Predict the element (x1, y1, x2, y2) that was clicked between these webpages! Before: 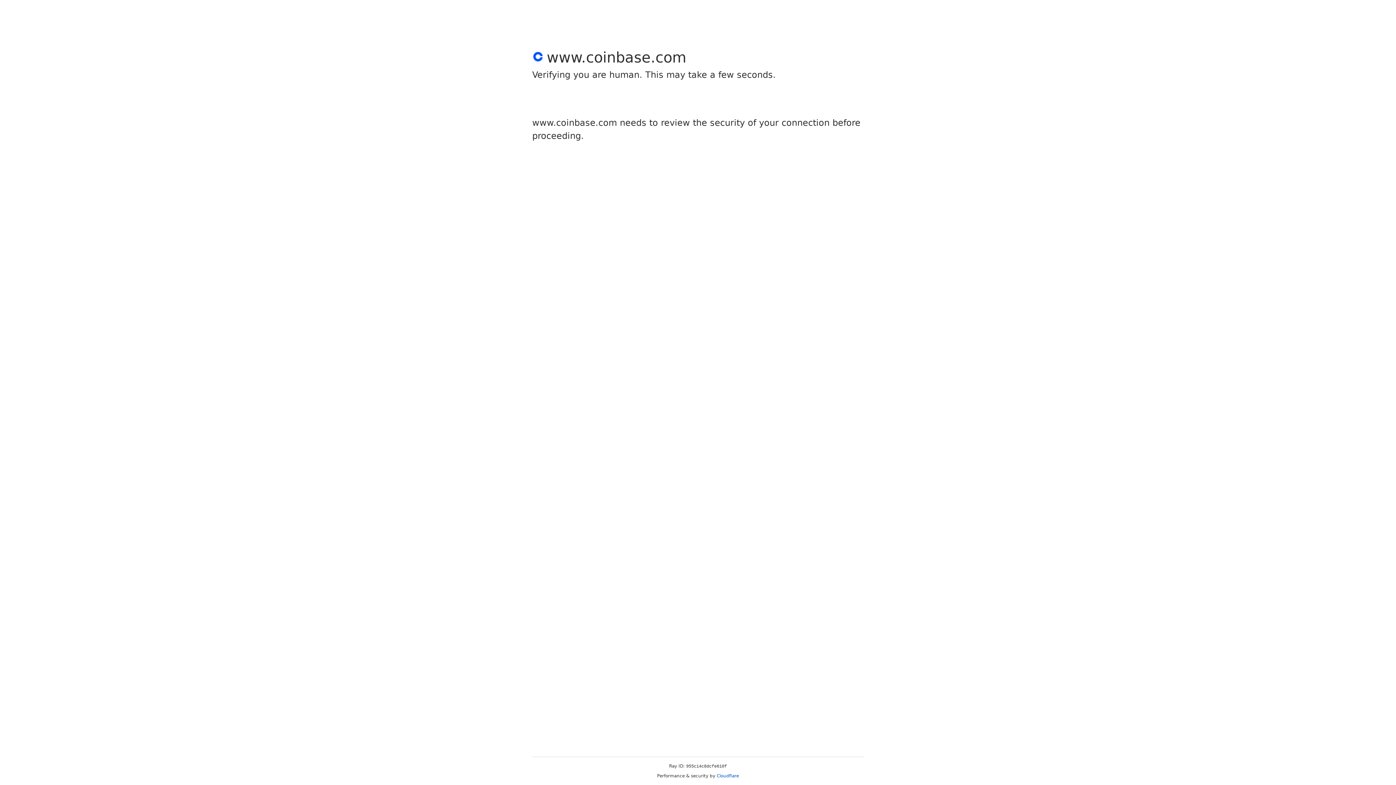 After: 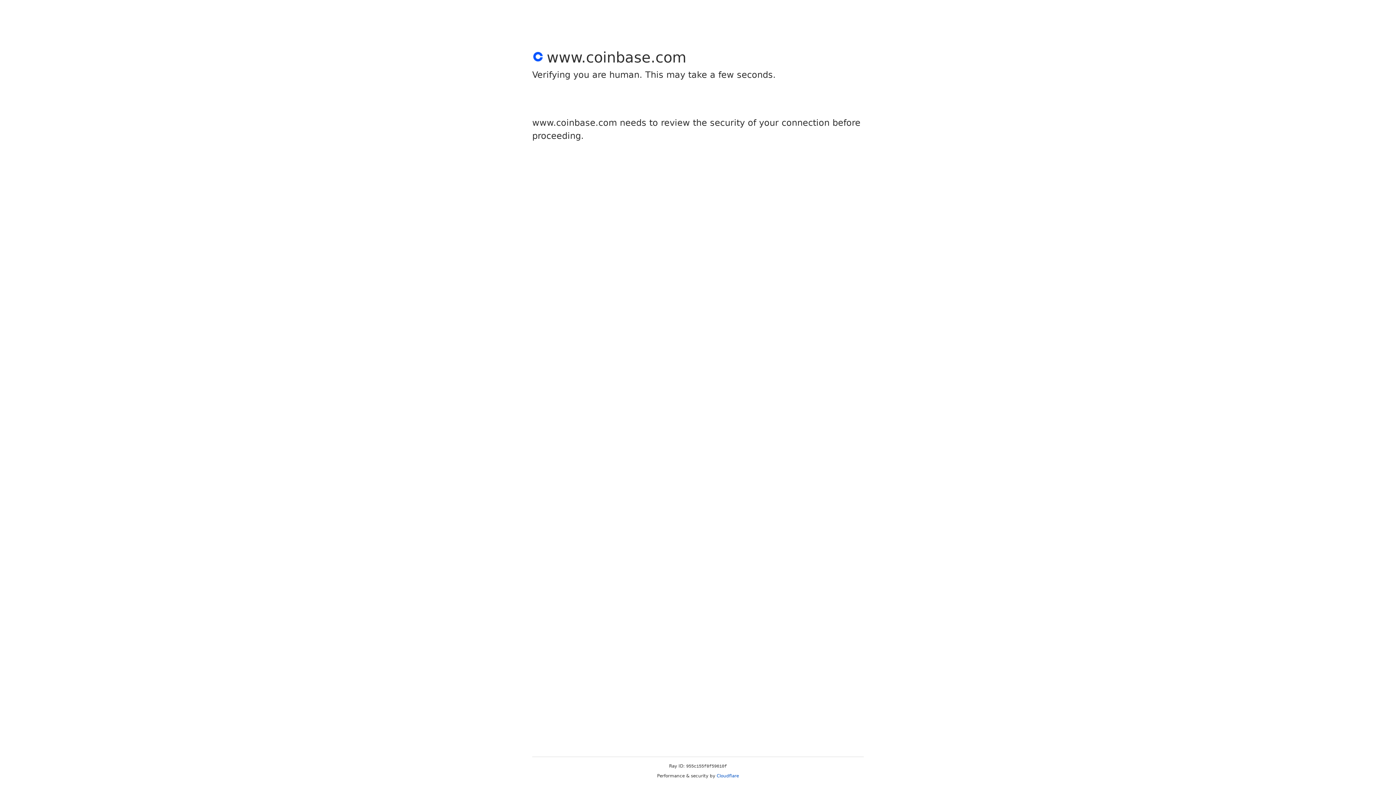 Action: label: Cloudflare bbox: (716, 773, 739, 778)